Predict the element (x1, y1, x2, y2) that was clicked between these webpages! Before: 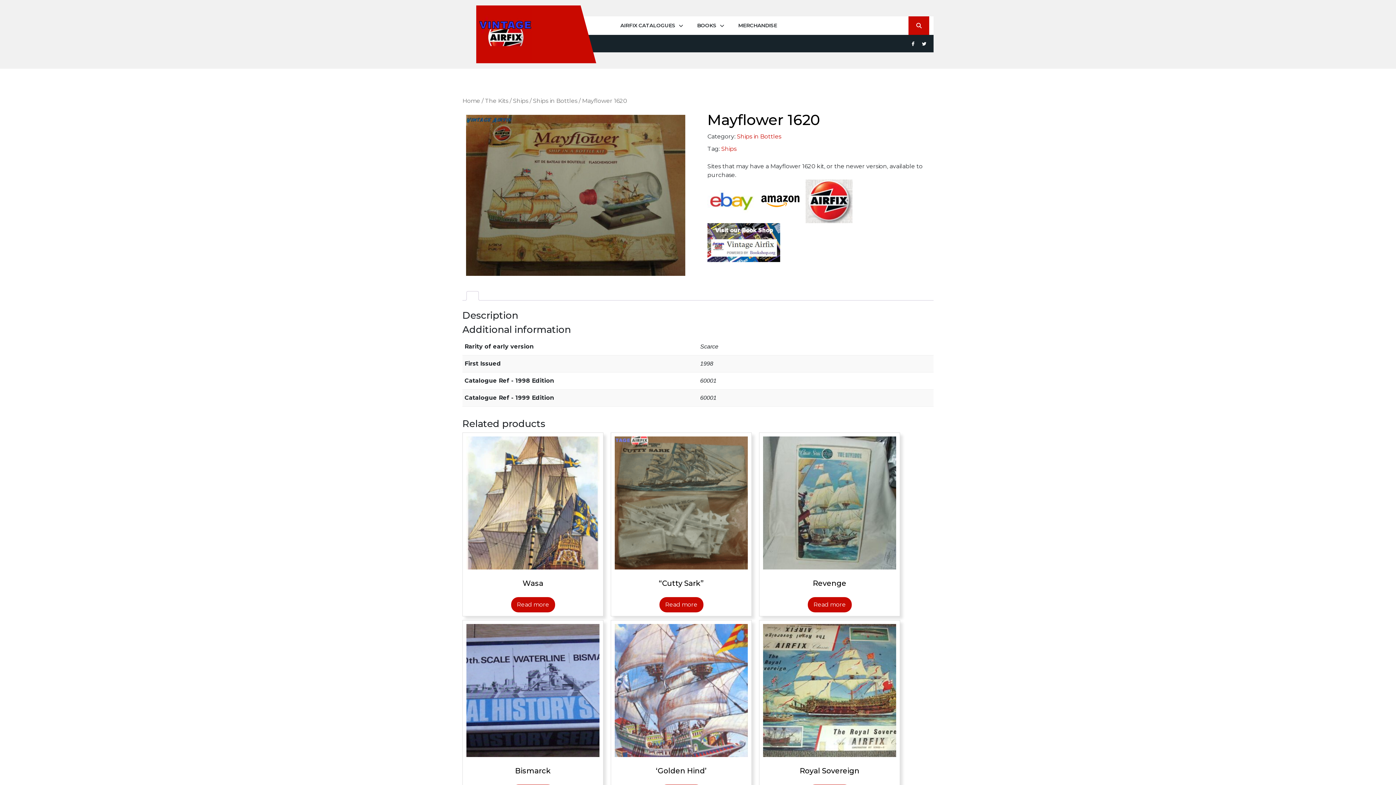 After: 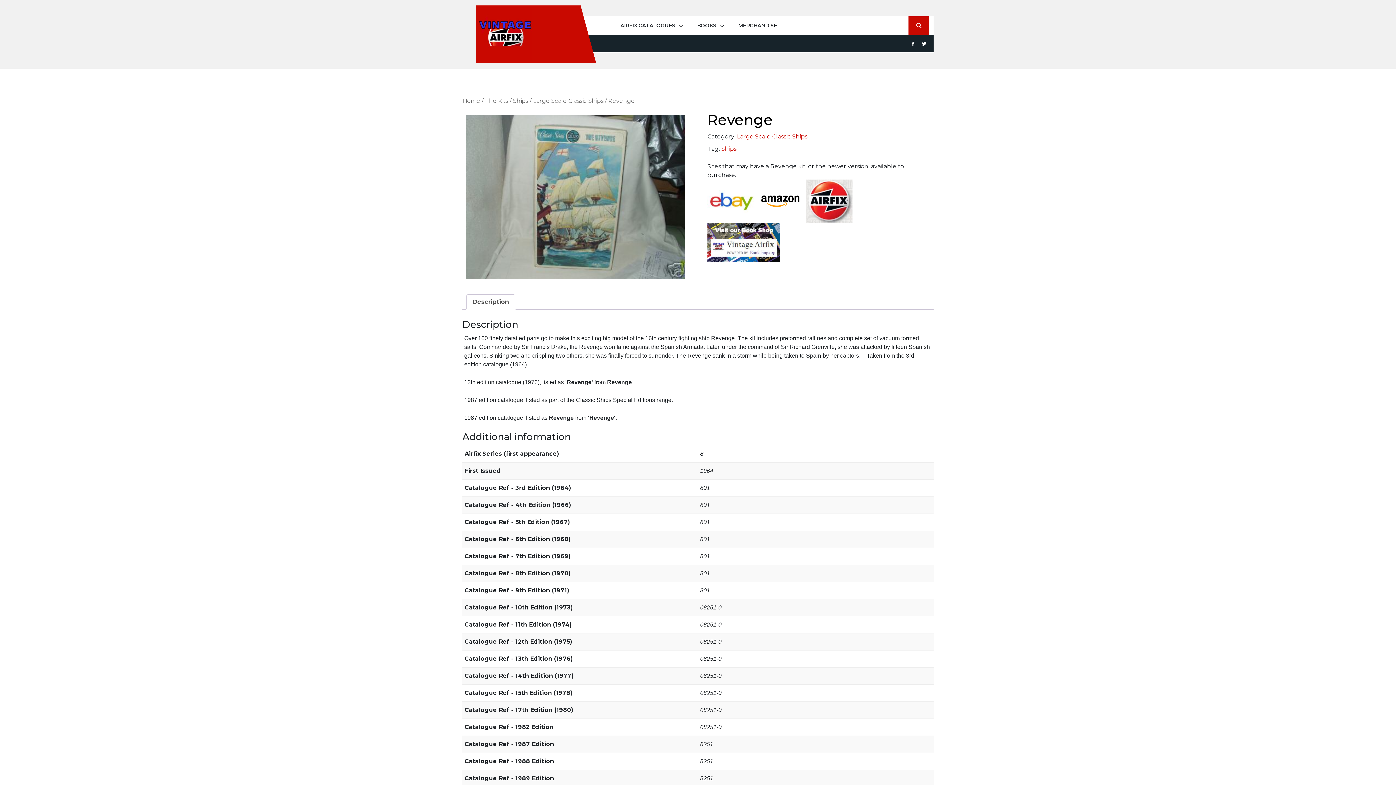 Action: label: Revenge bbox: (763, 436, 896, 591)